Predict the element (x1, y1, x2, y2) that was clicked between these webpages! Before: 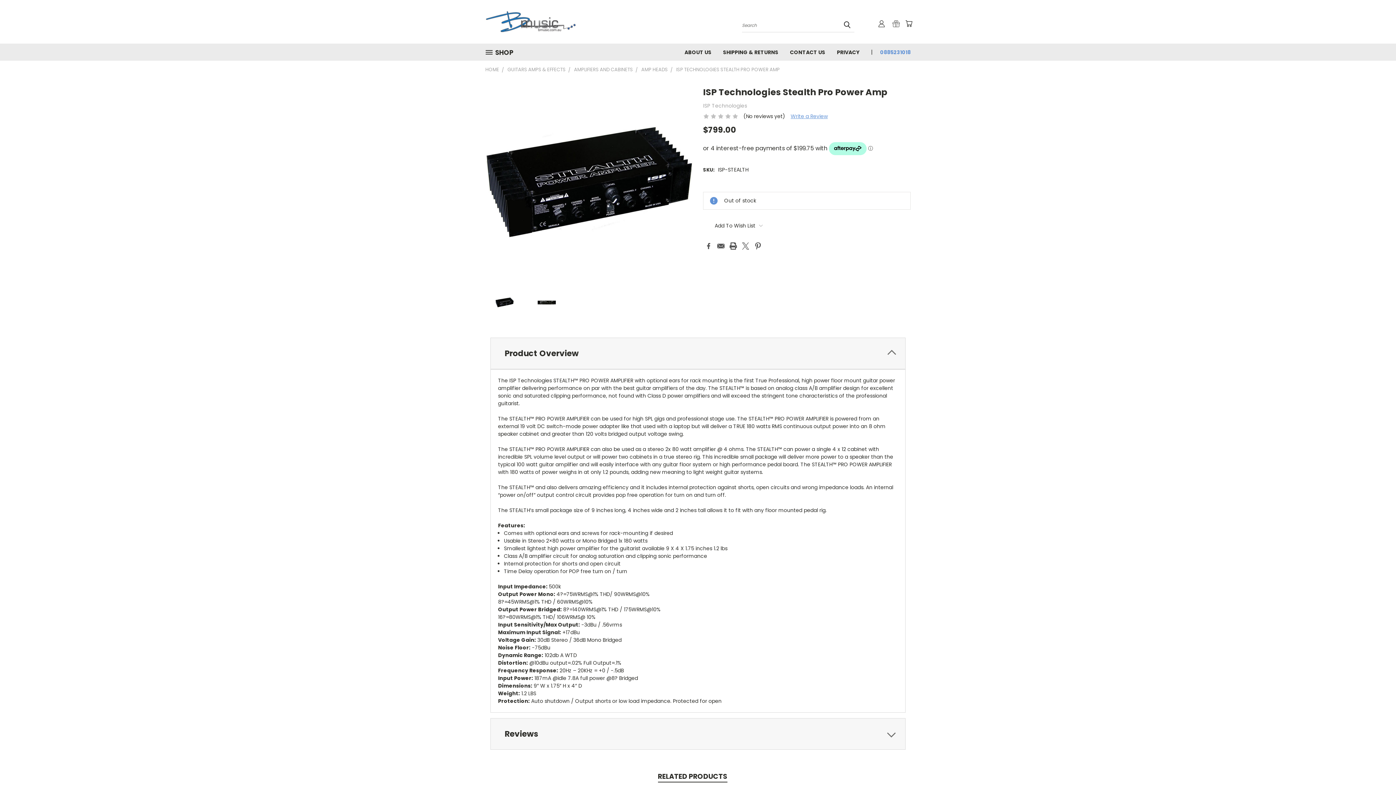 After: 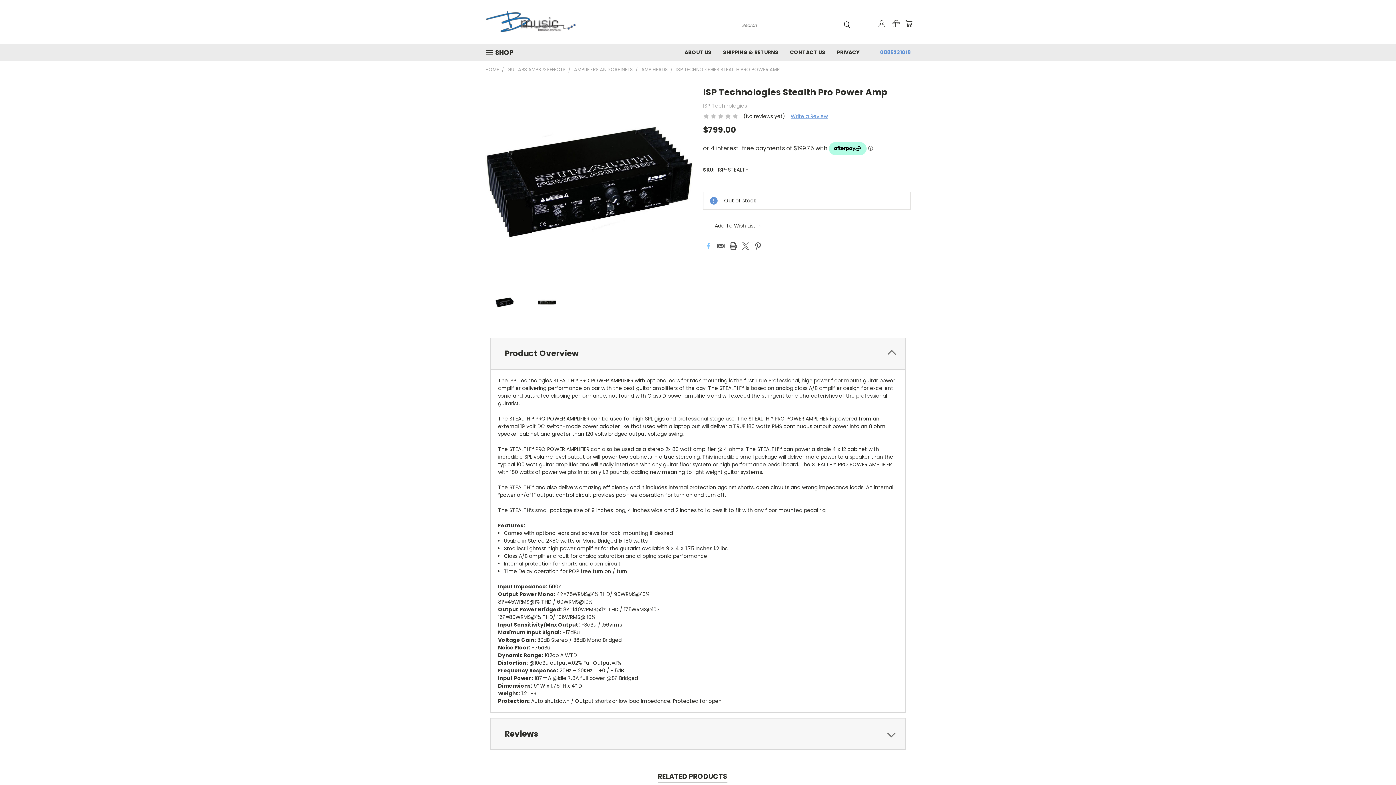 Action: bbox: (705, 242, 712, 249) label: Facebook